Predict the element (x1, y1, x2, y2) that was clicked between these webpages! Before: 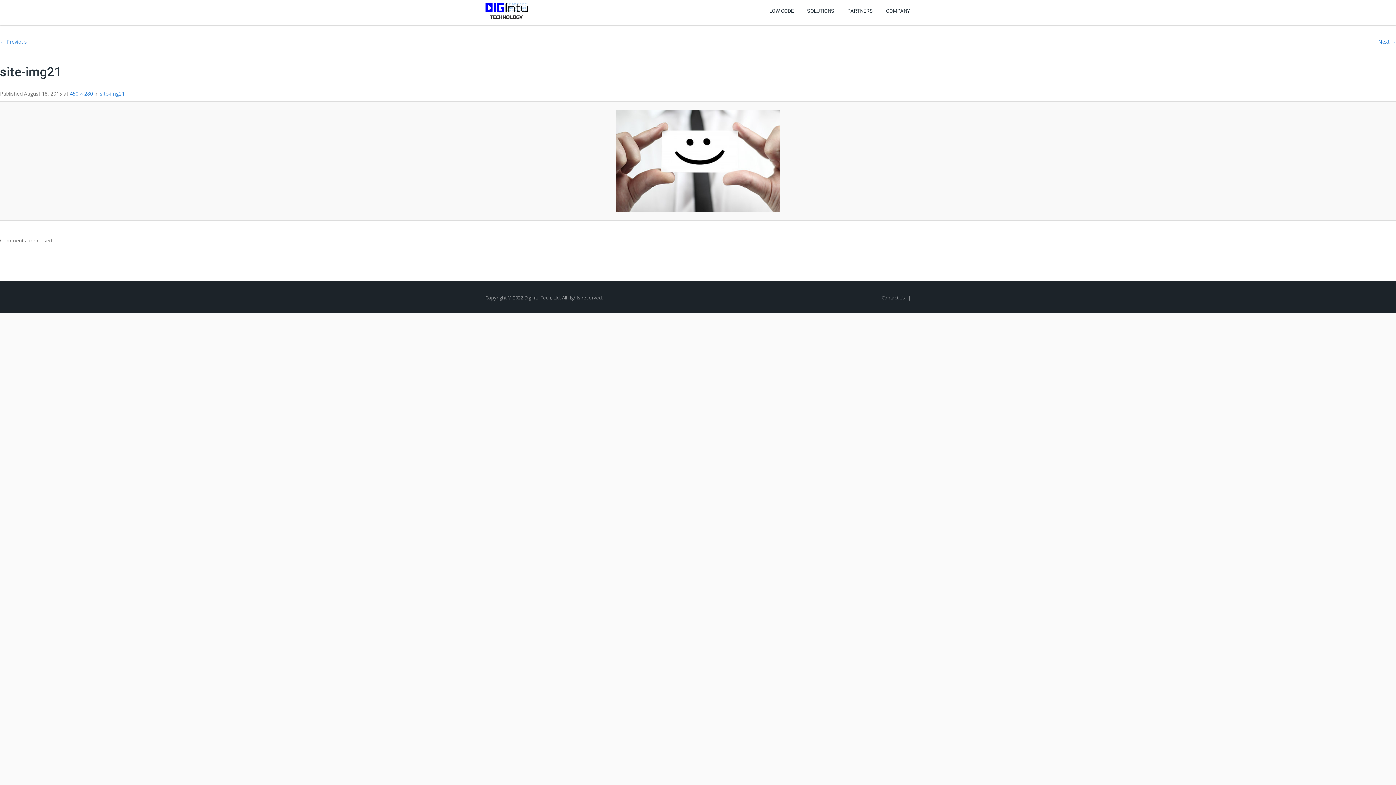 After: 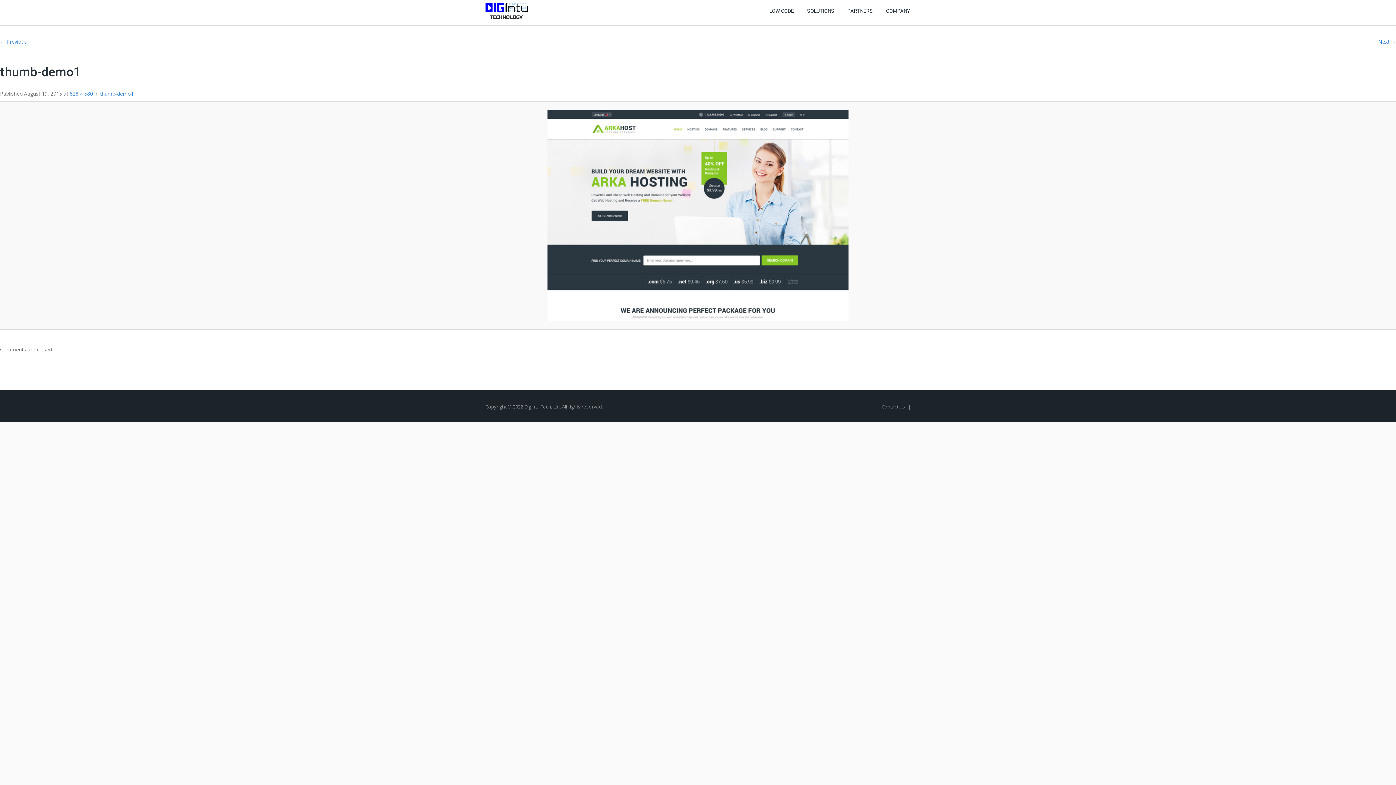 Action: bbox: (-116, 110, 1512, 211)